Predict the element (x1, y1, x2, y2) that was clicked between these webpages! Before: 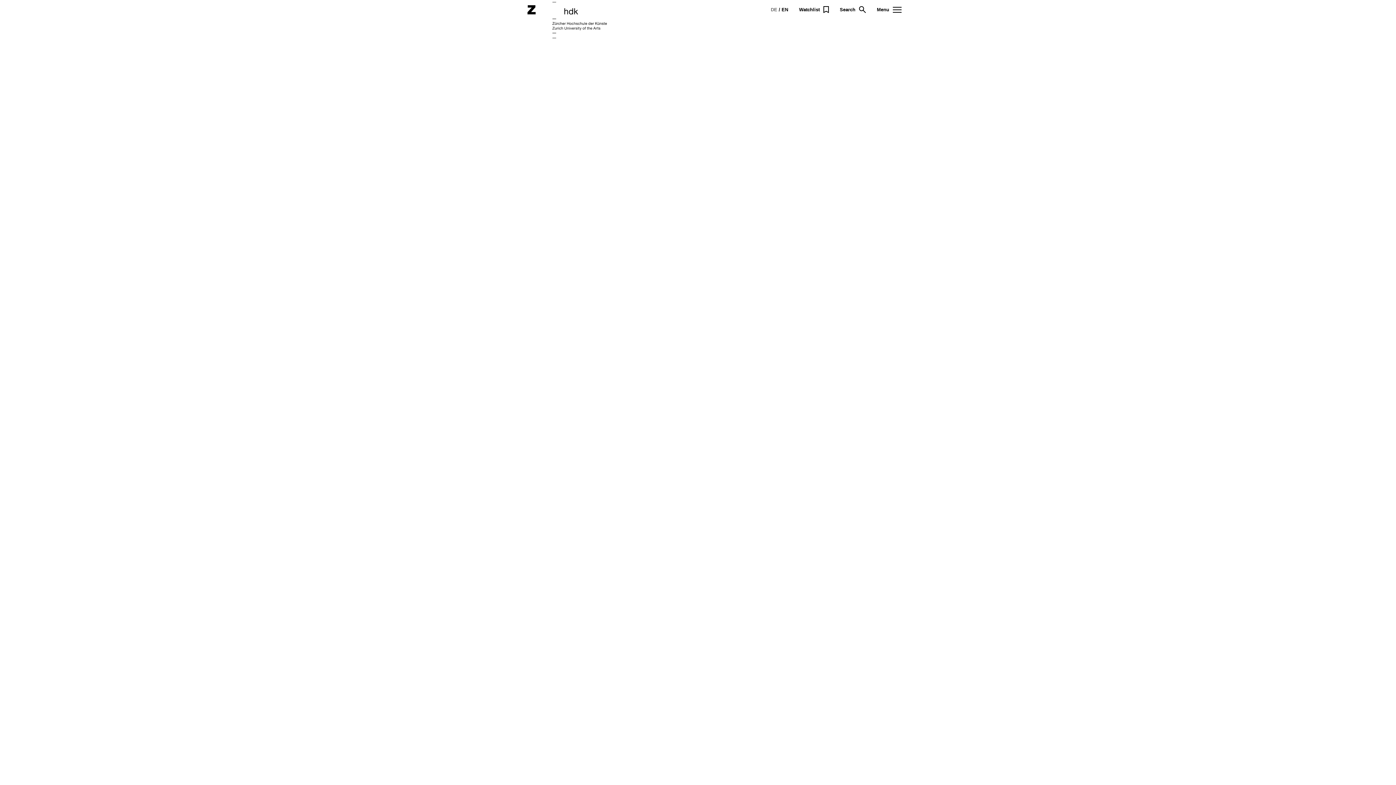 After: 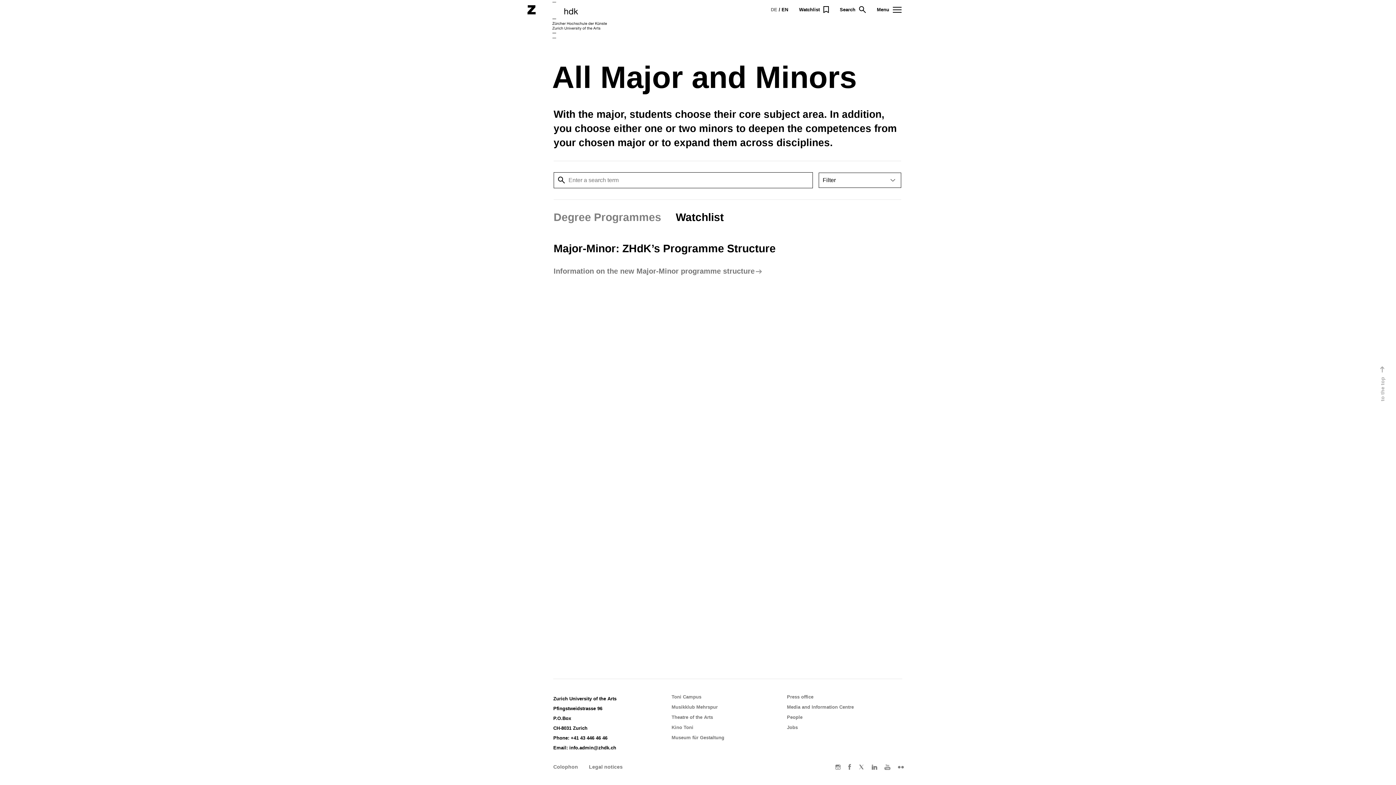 Action: label: Watchlist bbox: (799, 6, 829, 13)